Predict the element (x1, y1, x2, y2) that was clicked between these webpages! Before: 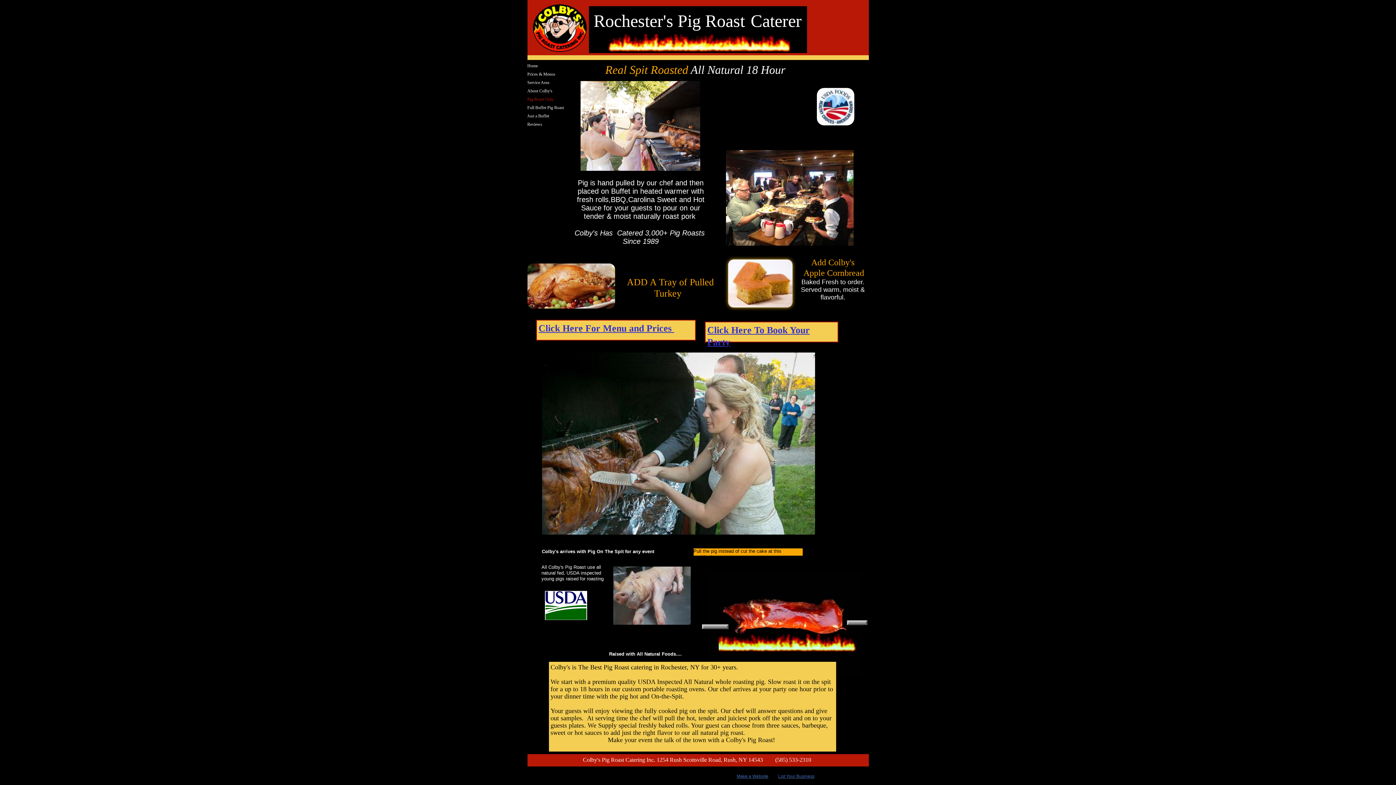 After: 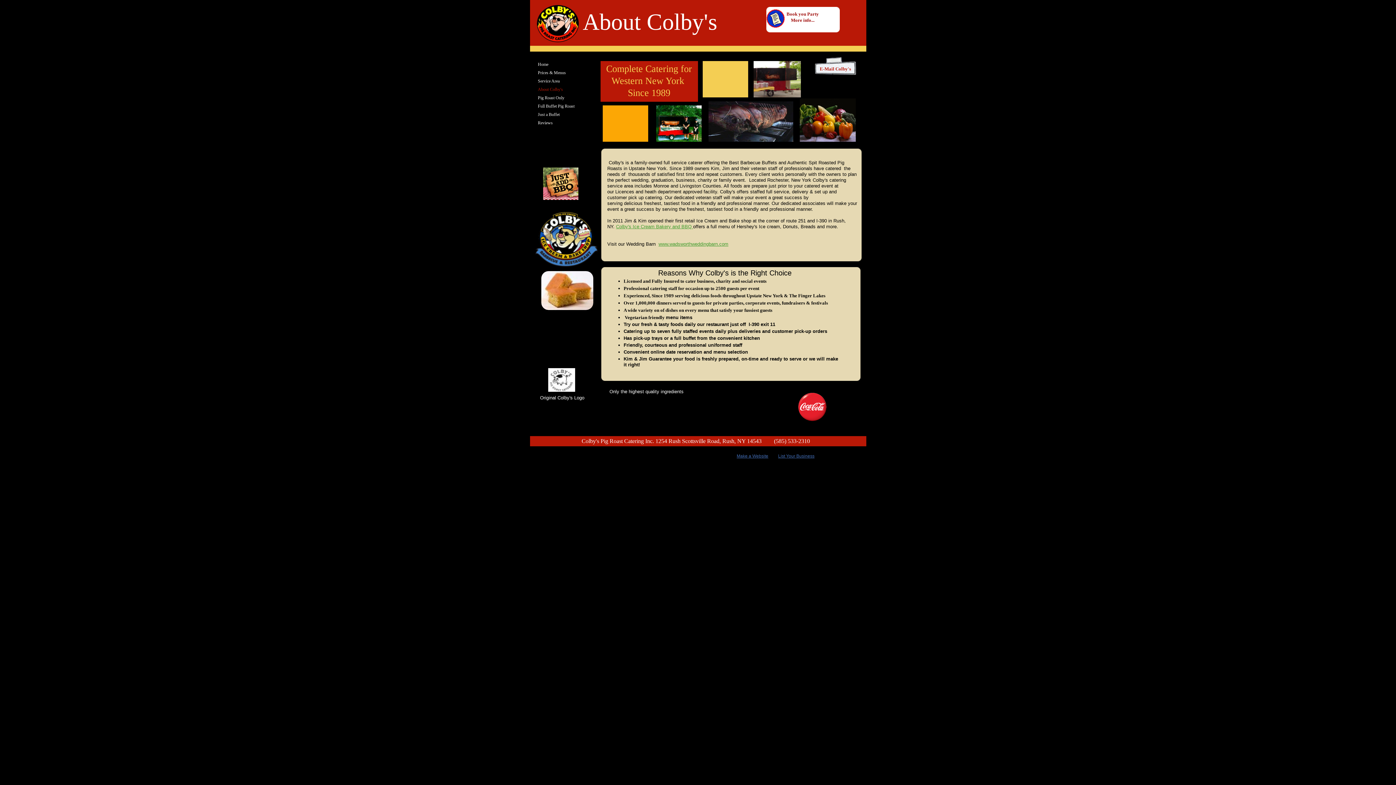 Action: label: About Colby's bbox: (527, 86, 564, 95)